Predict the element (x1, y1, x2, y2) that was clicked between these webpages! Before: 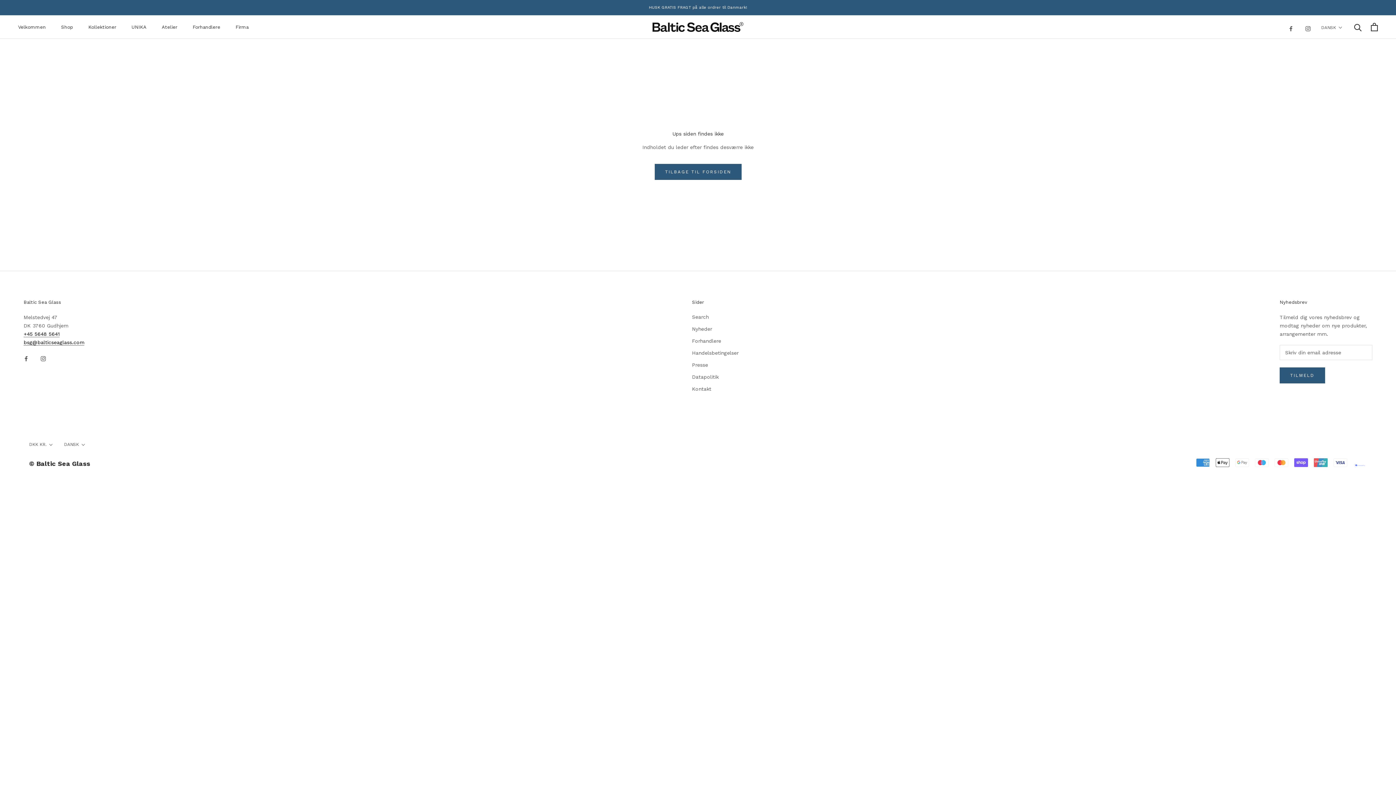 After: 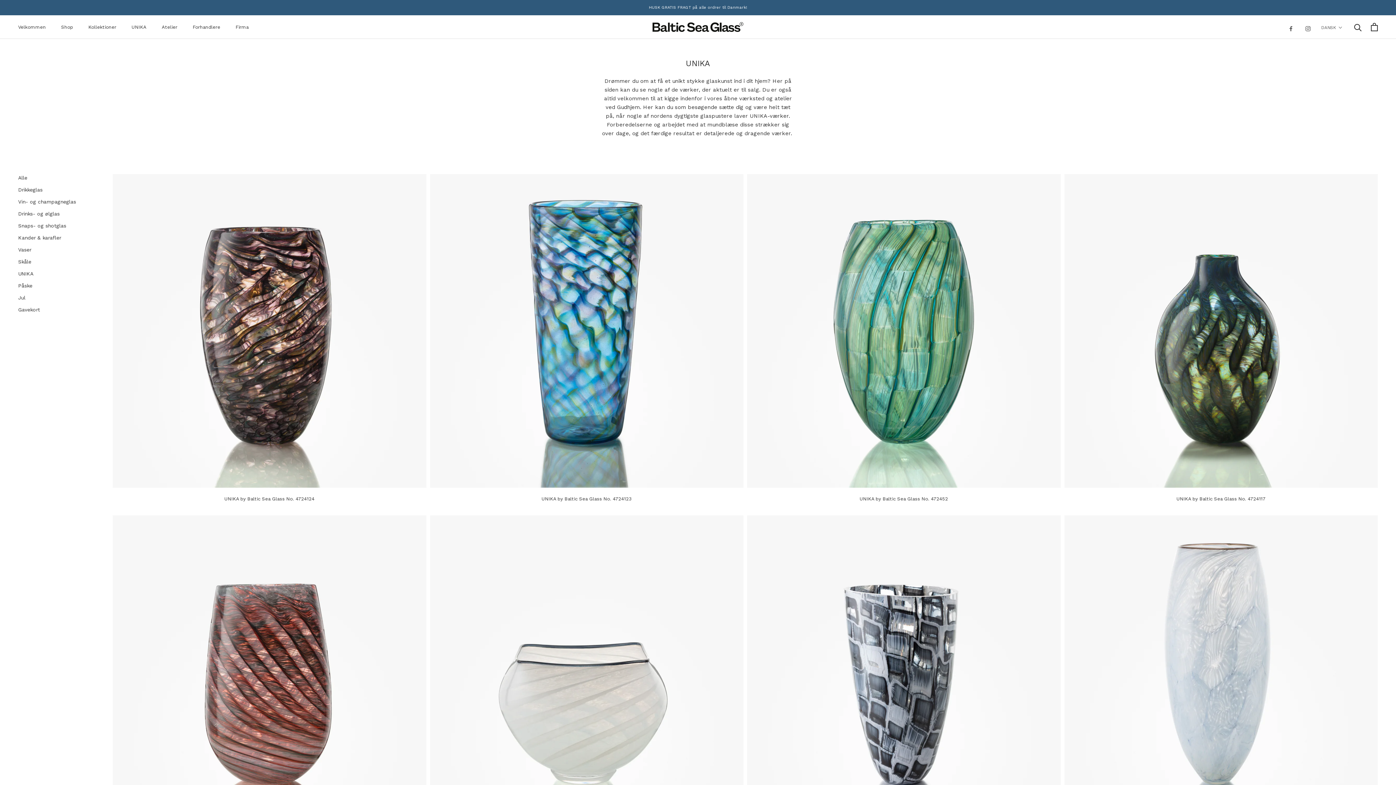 Action: bbox: (131, 24, 146, 29) label: UNIKA